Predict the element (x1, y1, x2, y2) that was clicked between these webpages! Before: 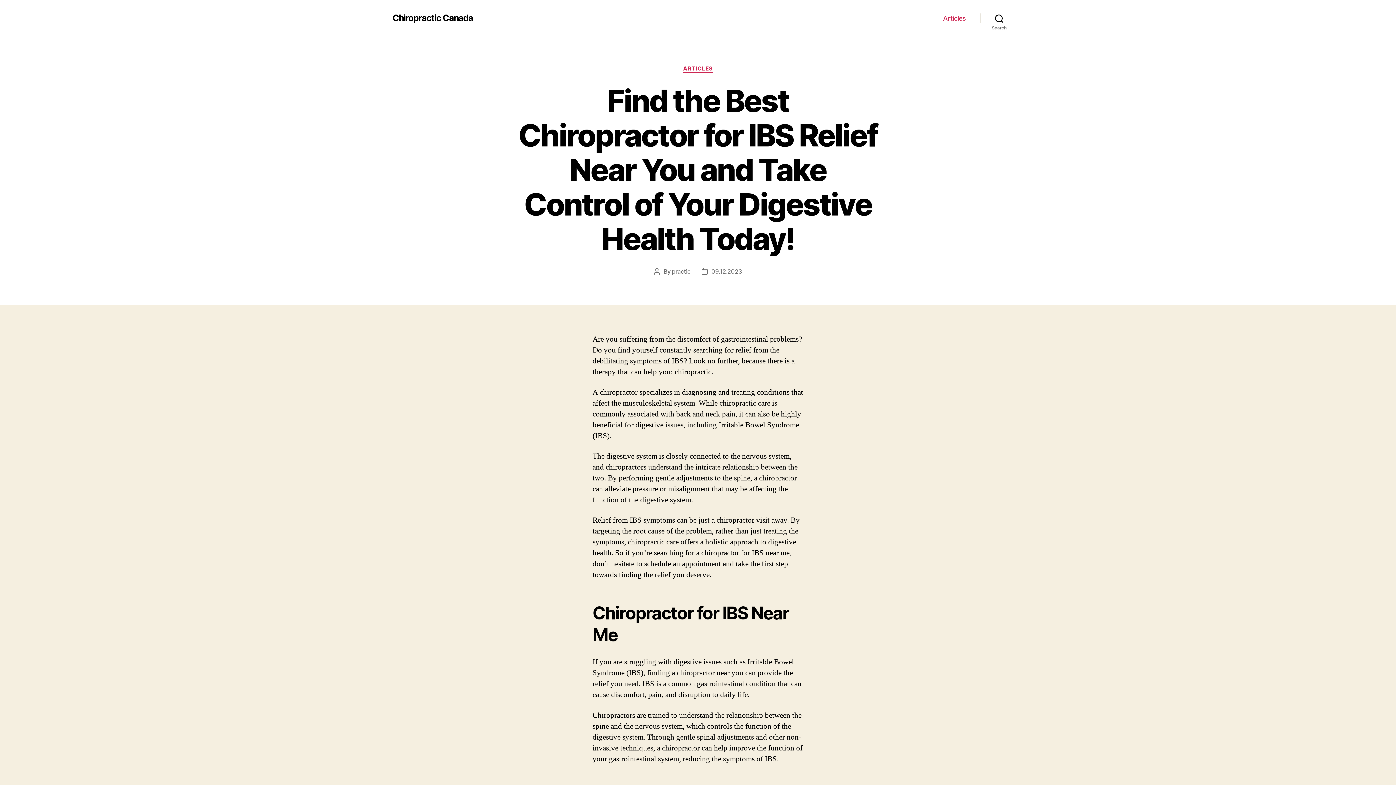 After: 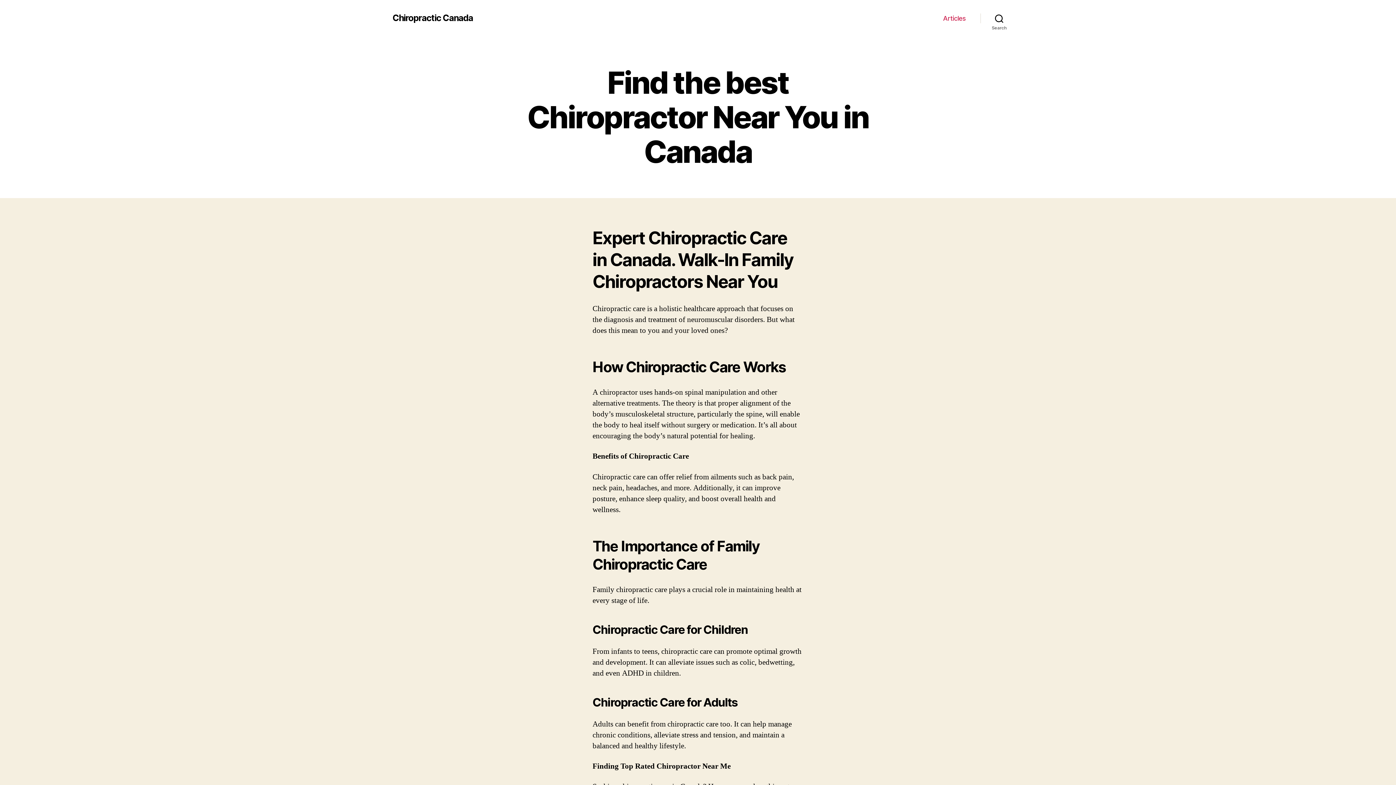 Action: label: Сhiropractic Canada bbox: (392, 13, 473, 22)